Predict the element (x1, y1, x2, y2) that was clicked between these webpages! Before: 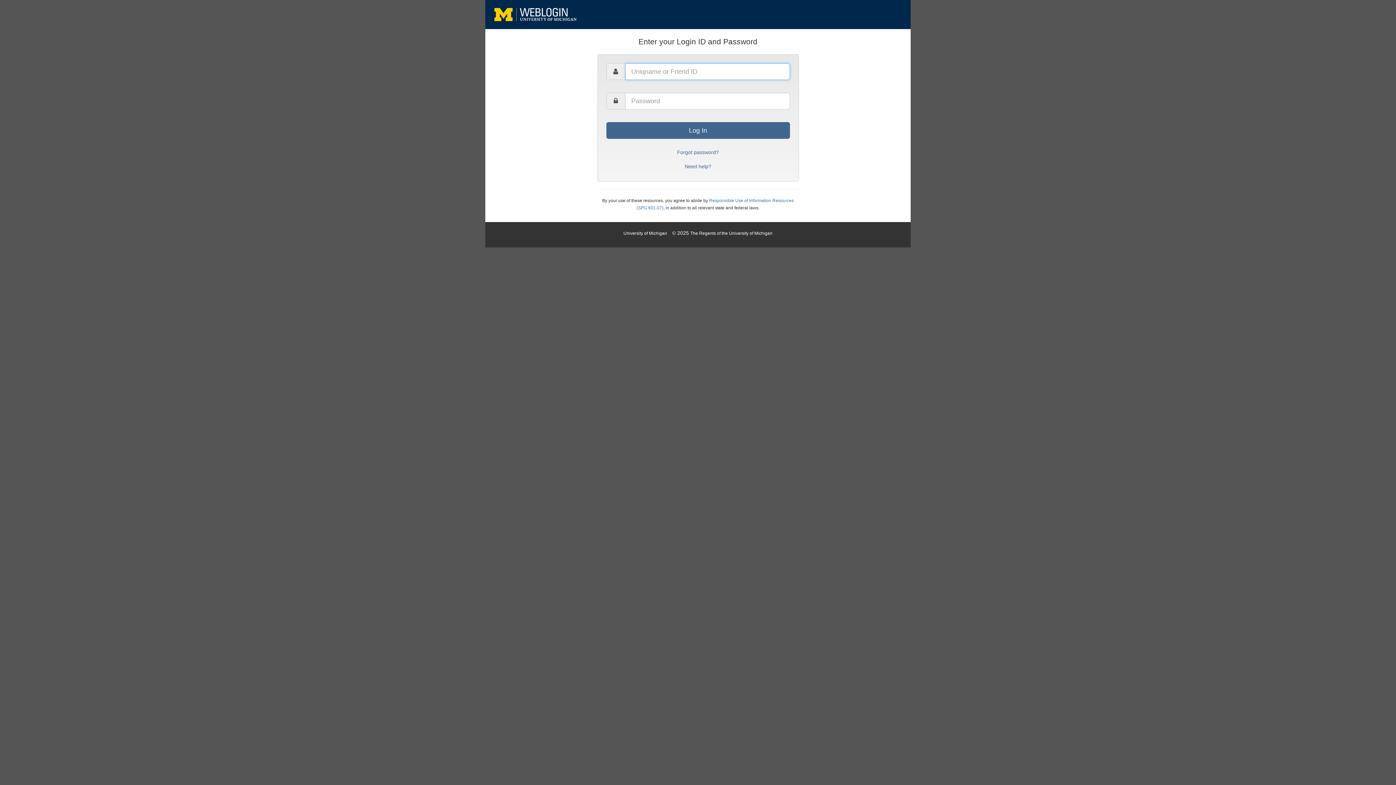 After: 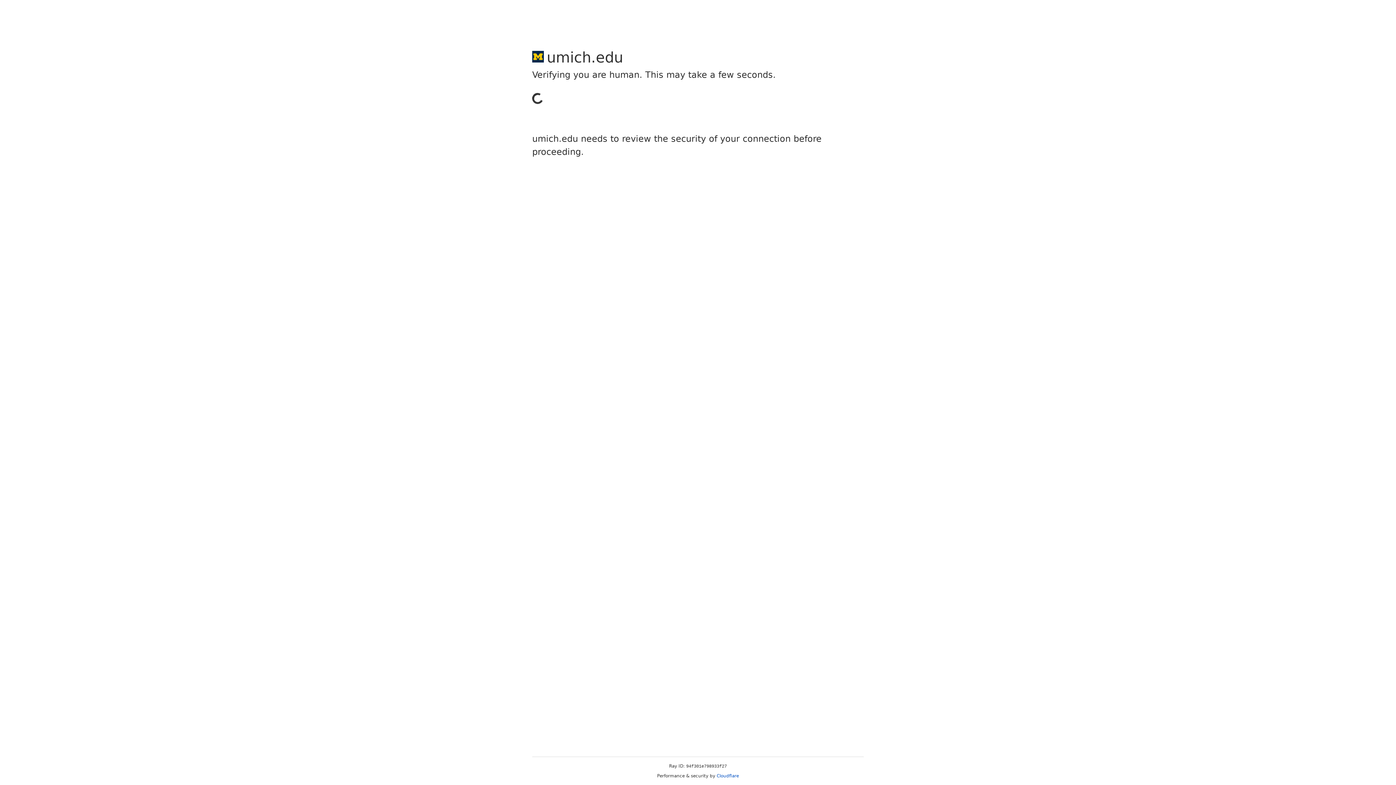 Action: label: University of Michigan bbox: (623, 230, 667, 236)